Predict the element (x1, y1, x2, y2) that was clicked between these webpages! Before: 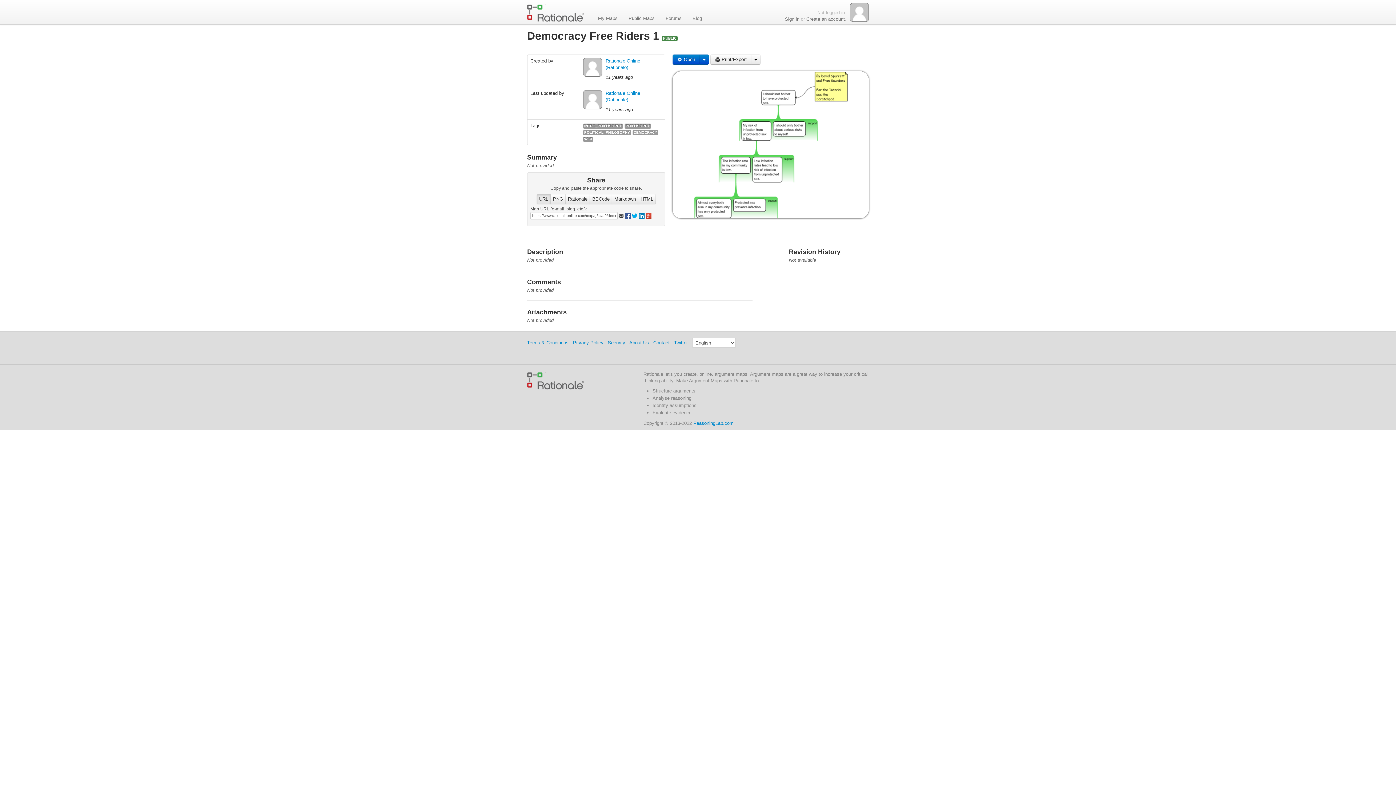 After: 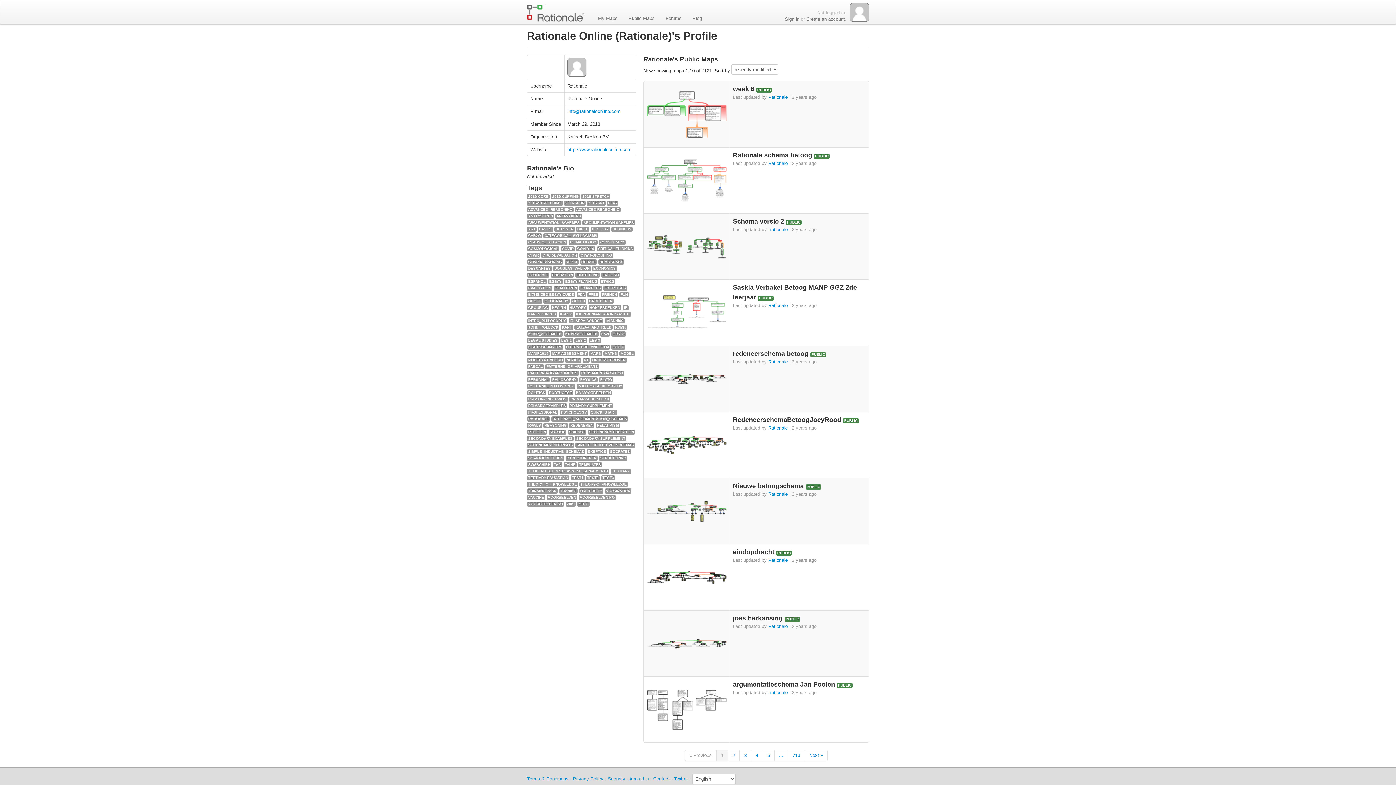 Action: bbox: (583, 90, 602, 109)